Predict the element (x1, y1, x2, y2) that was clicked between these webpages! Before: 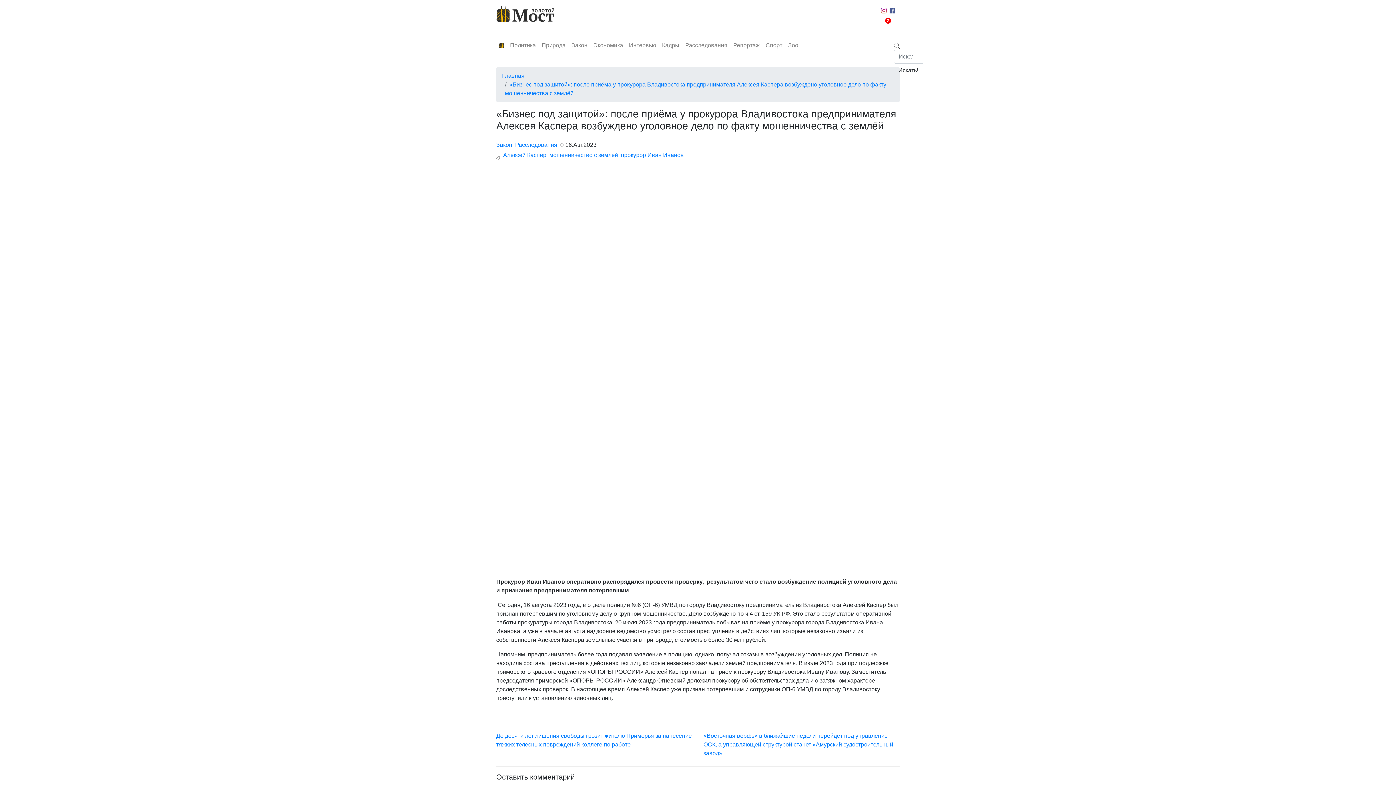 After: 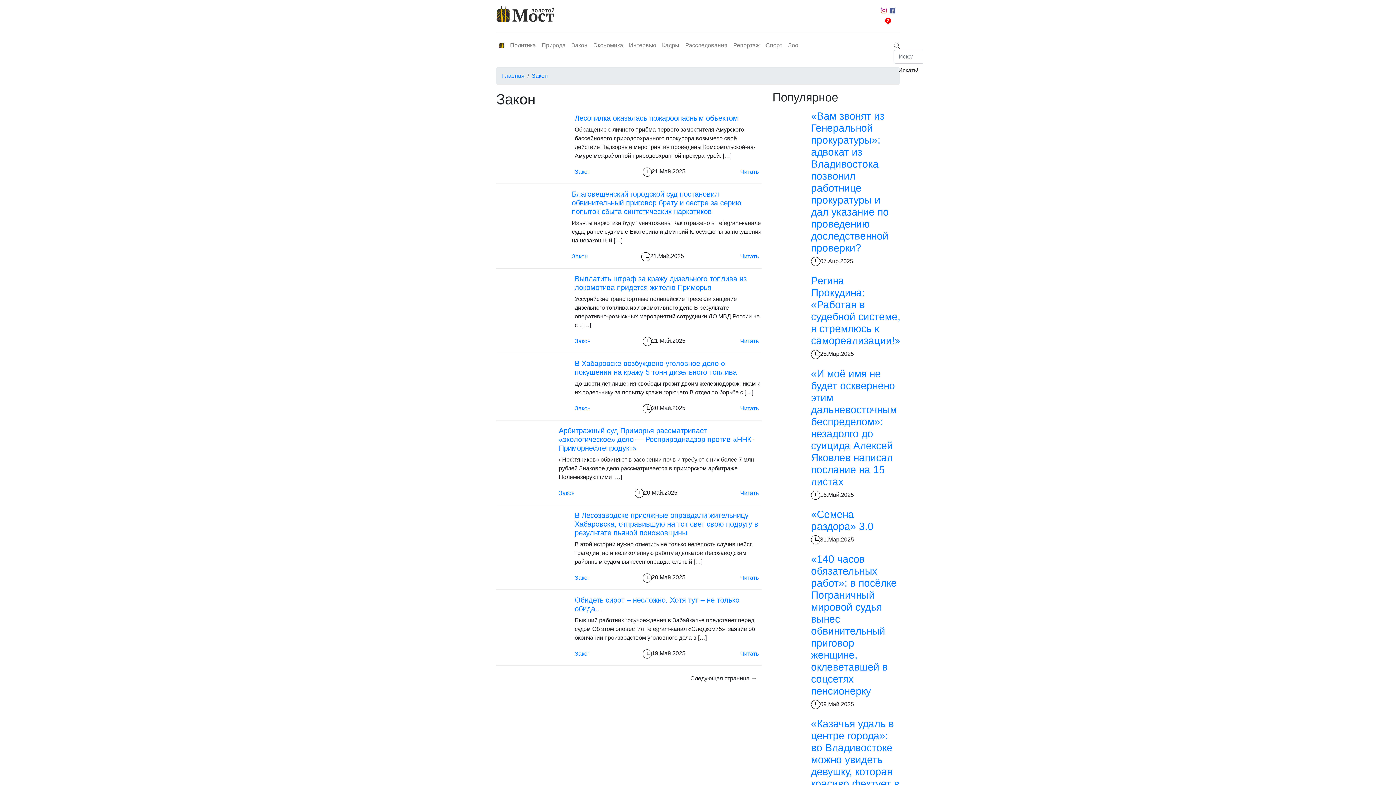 Action: label: Закон bbox: (568, 38, 590, 52)